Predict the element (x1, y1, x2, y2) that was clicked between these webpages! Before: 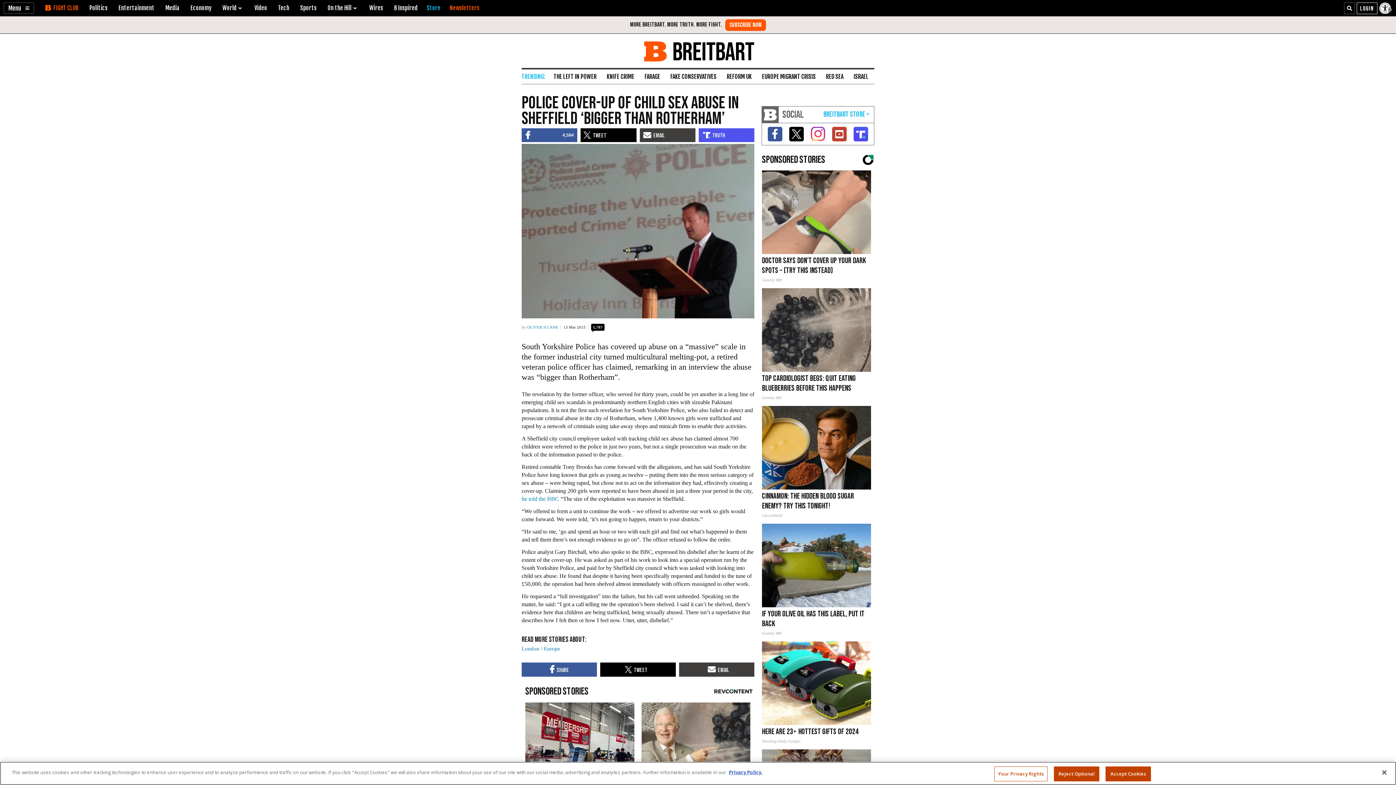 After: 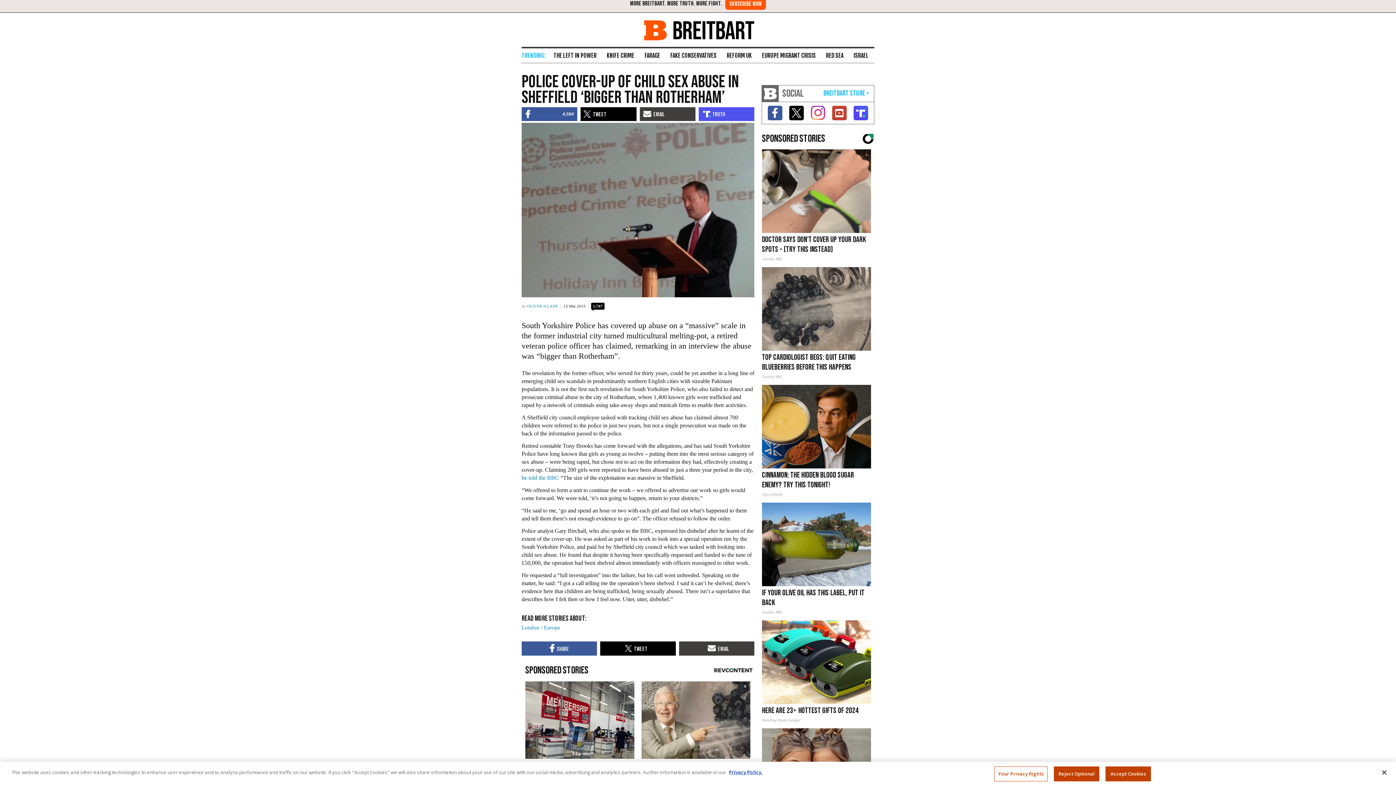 Action: bbox: (641, 702, 750, 806) label: U.S. Cardiologist Warns About Blueberries for Breakfast
Gundry MD